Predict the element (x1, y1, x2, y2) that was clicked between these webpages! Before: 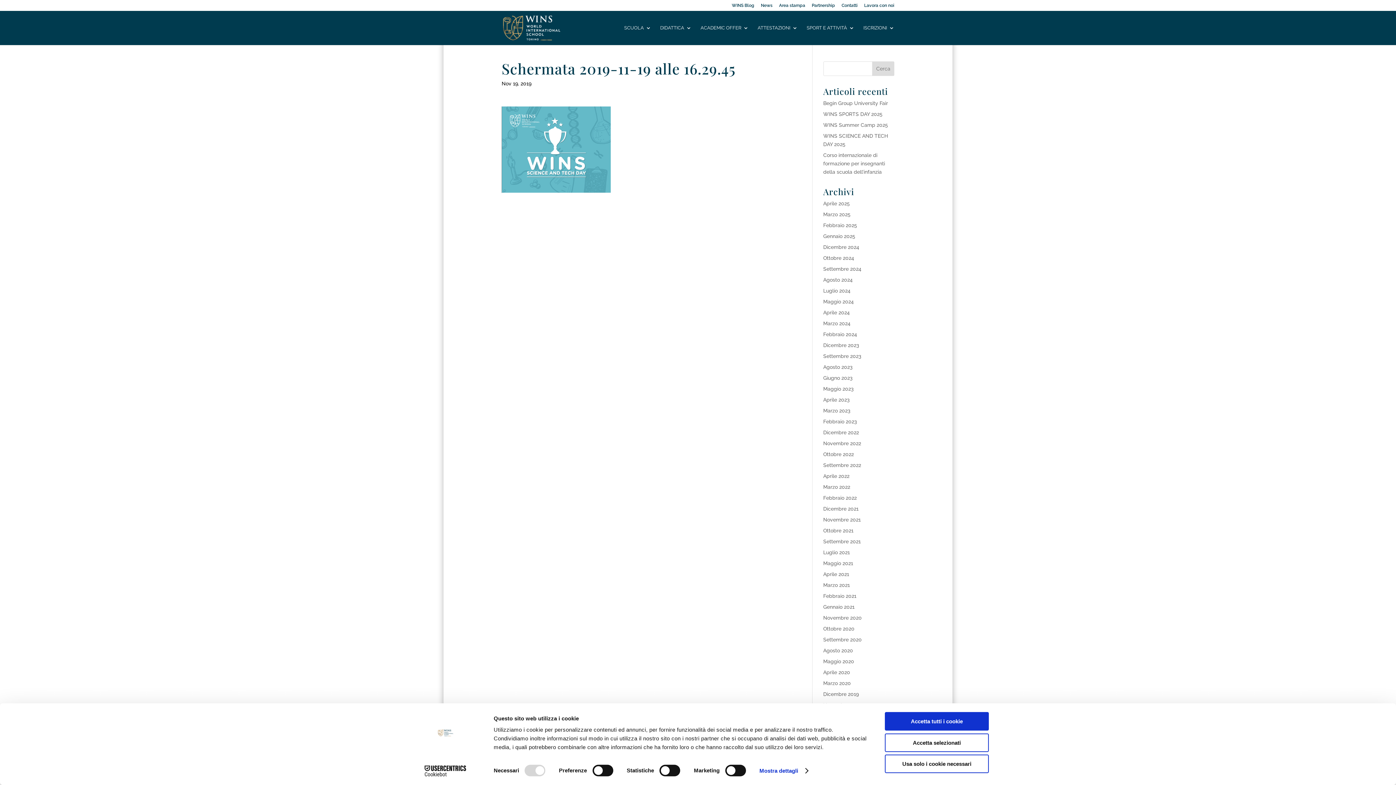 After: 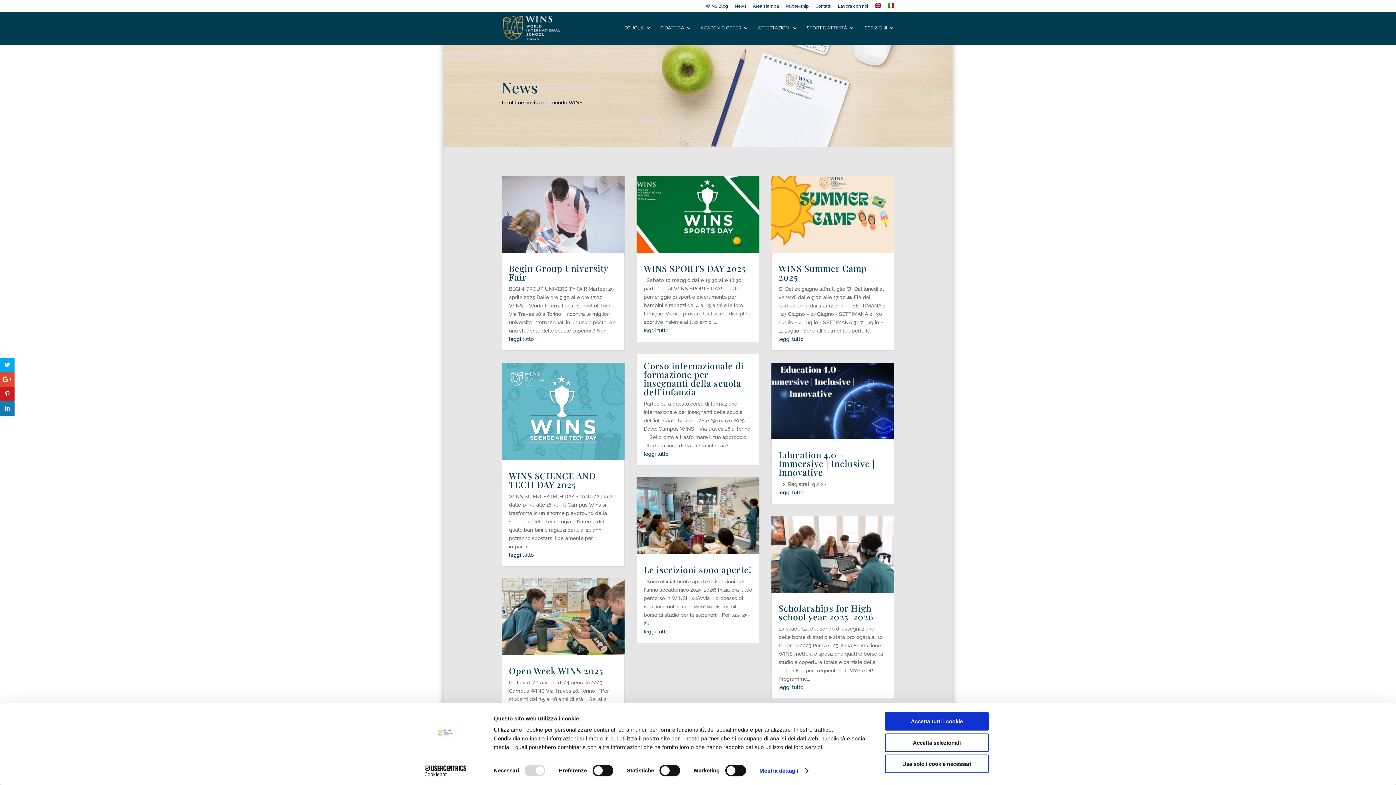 Action: bbox: (761, 3, 772, 10) label: News